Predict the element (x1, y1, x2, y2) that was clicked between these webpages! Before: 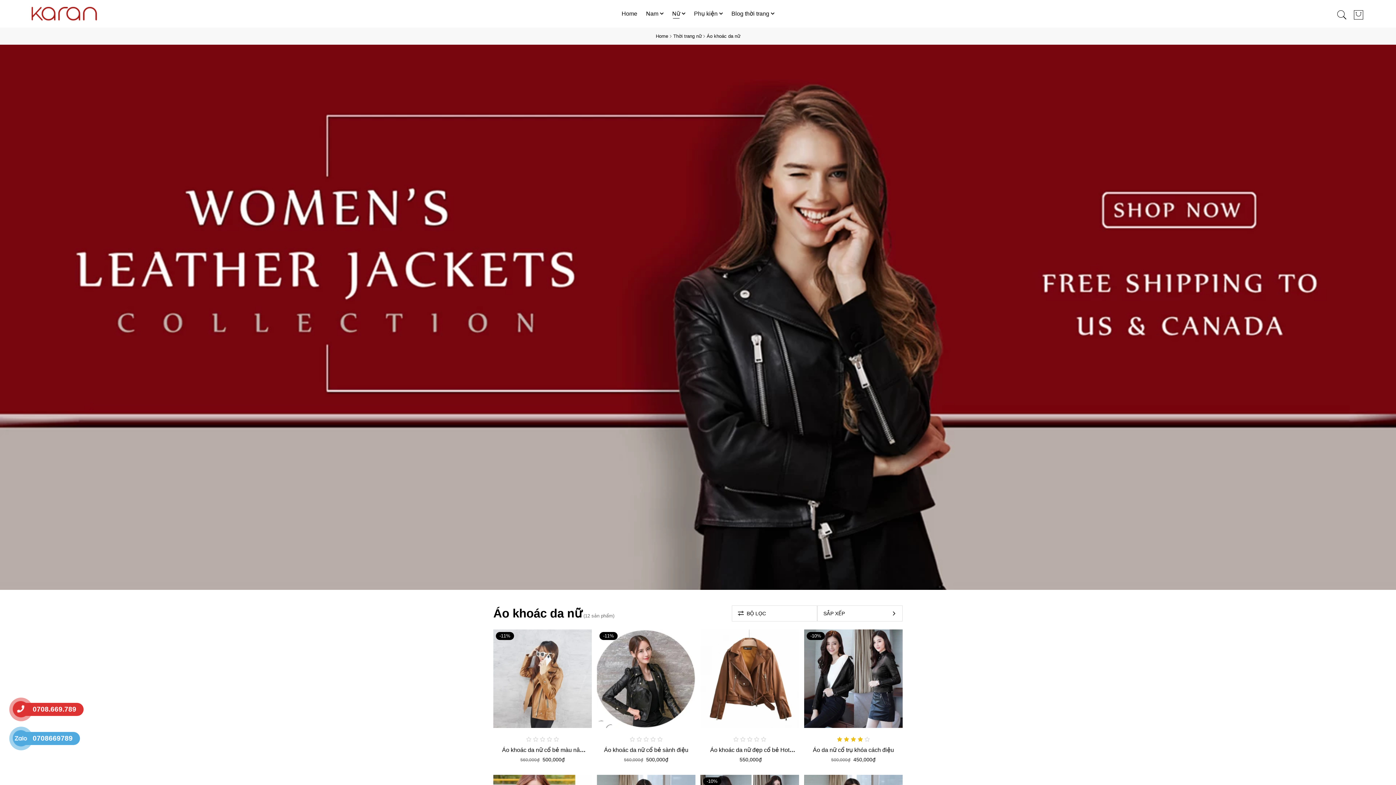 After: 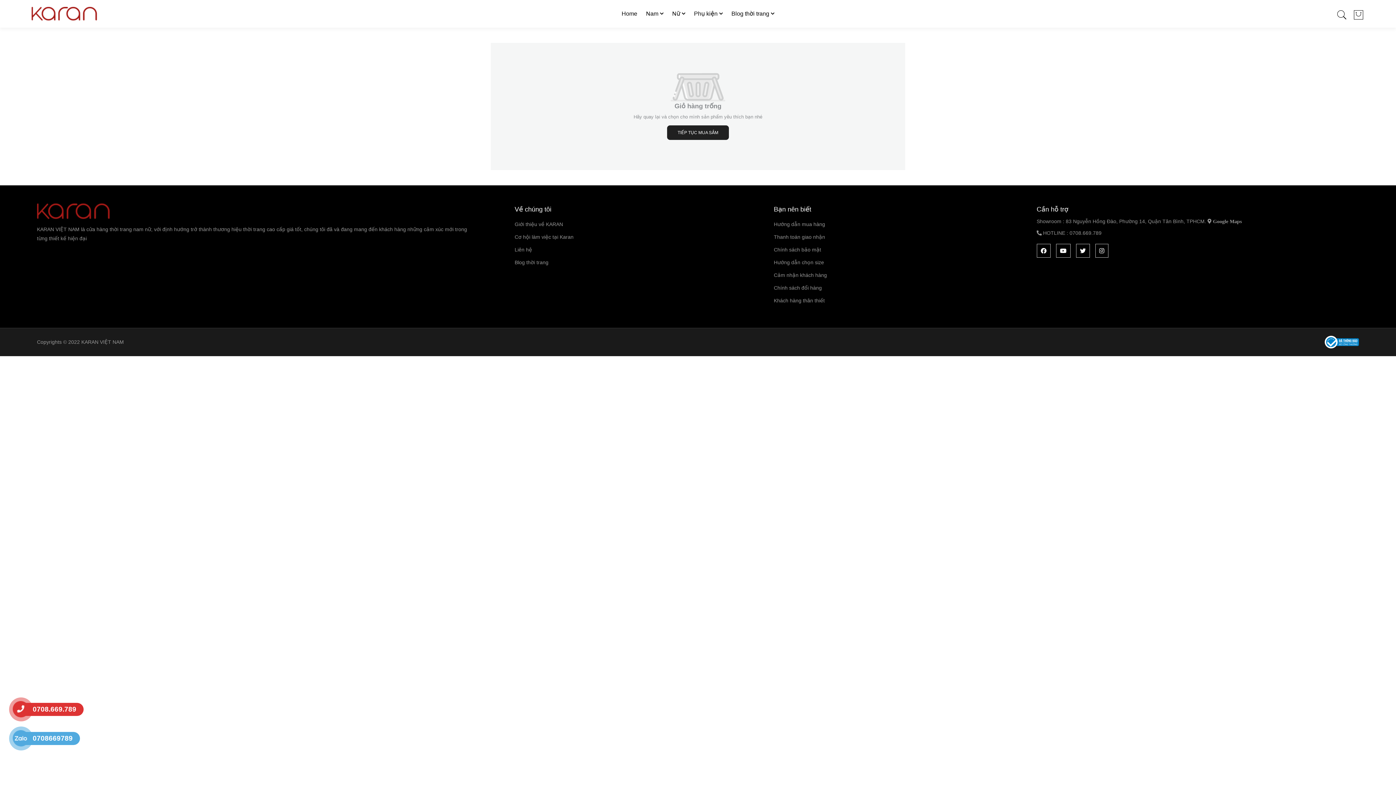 Action: label: cart bbox: (1353, 8, 1364, 20)